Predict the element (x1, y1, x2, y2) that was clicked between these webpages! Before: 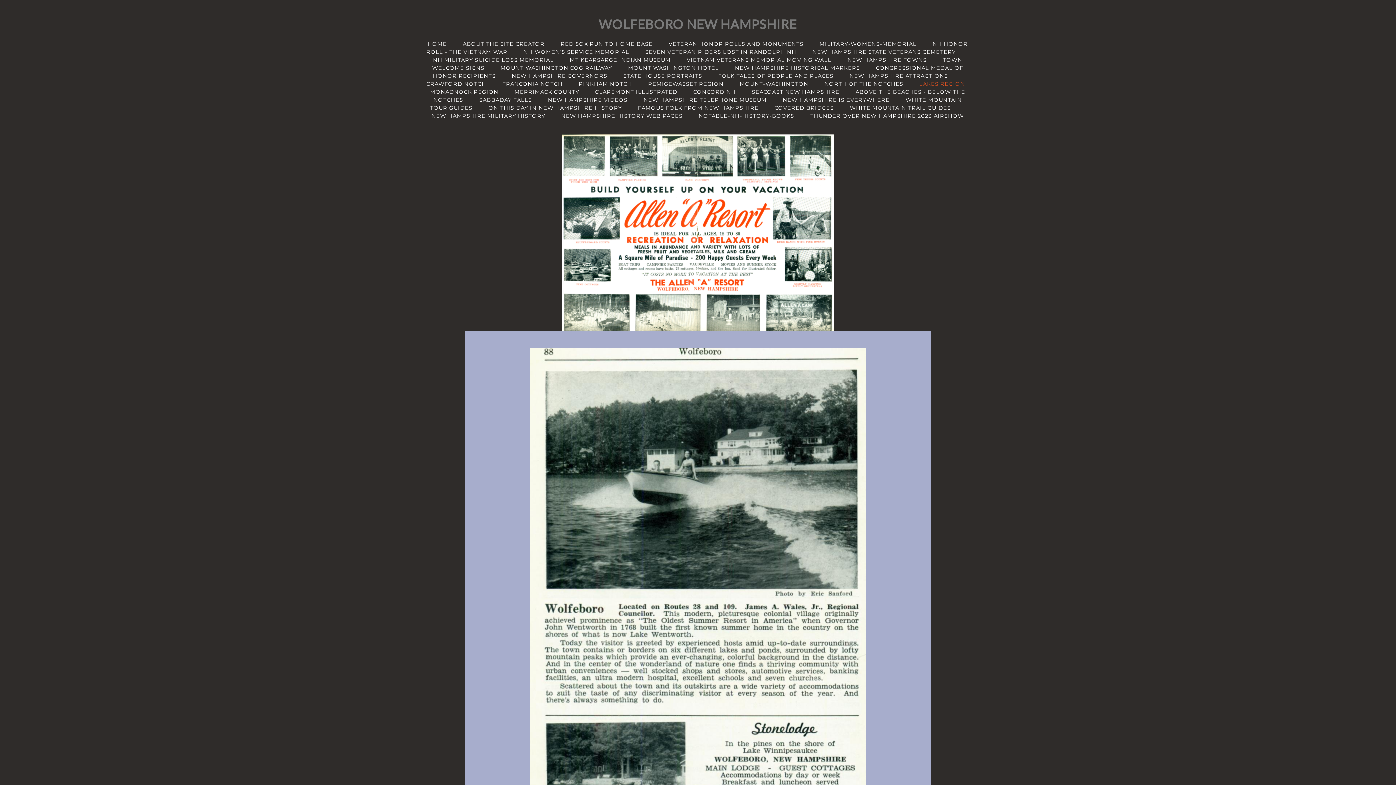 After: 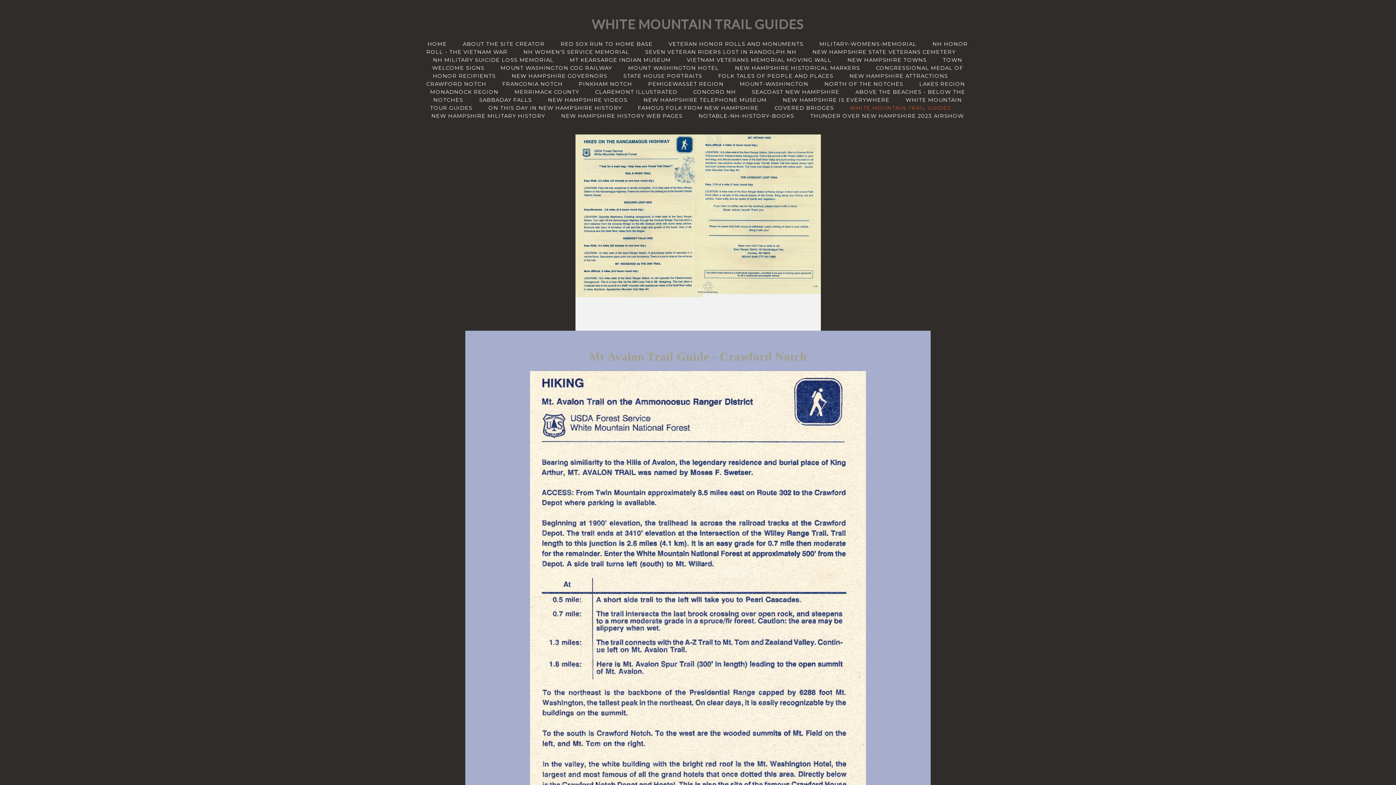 Action: label: WHITE MOUNTAIN TRAIL GUIDES bbox: (850, 104, 951, 111)